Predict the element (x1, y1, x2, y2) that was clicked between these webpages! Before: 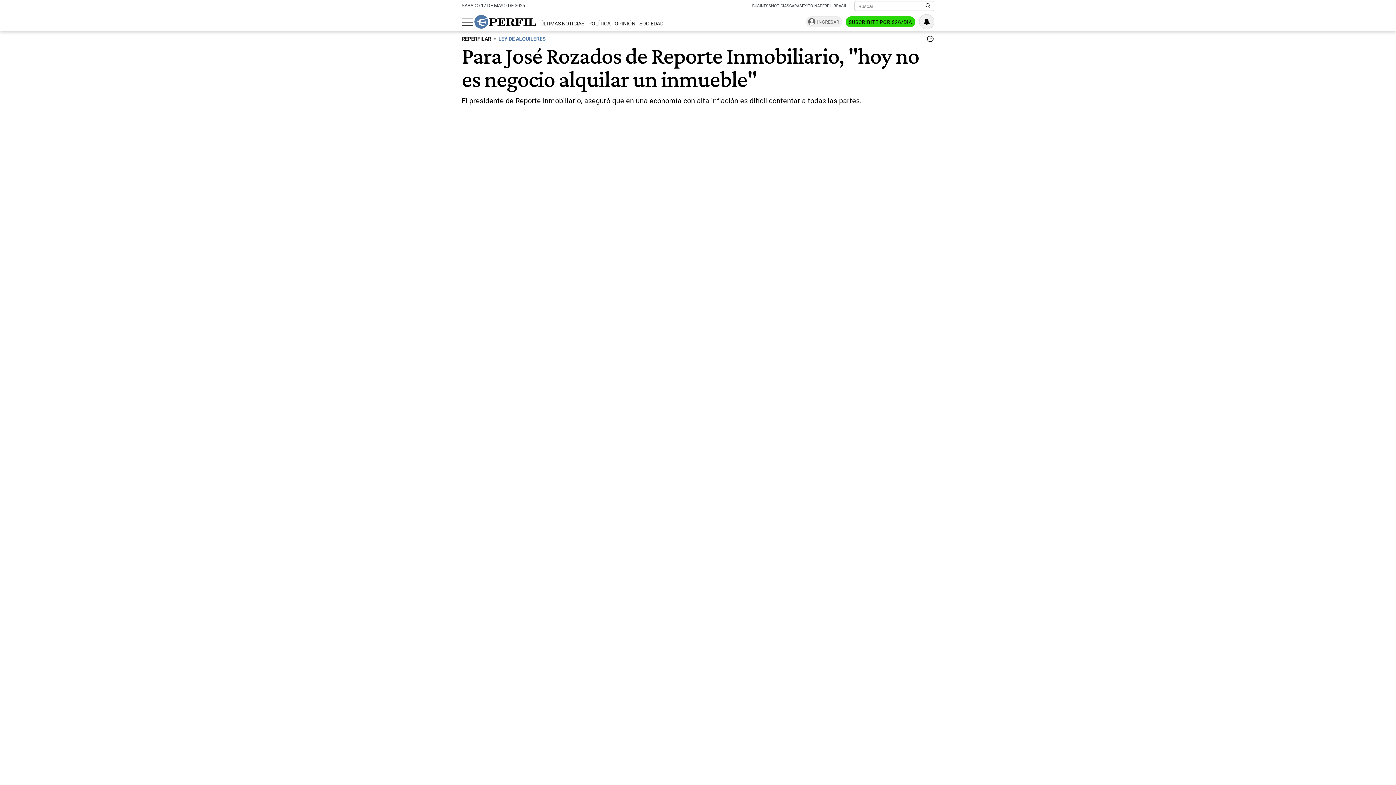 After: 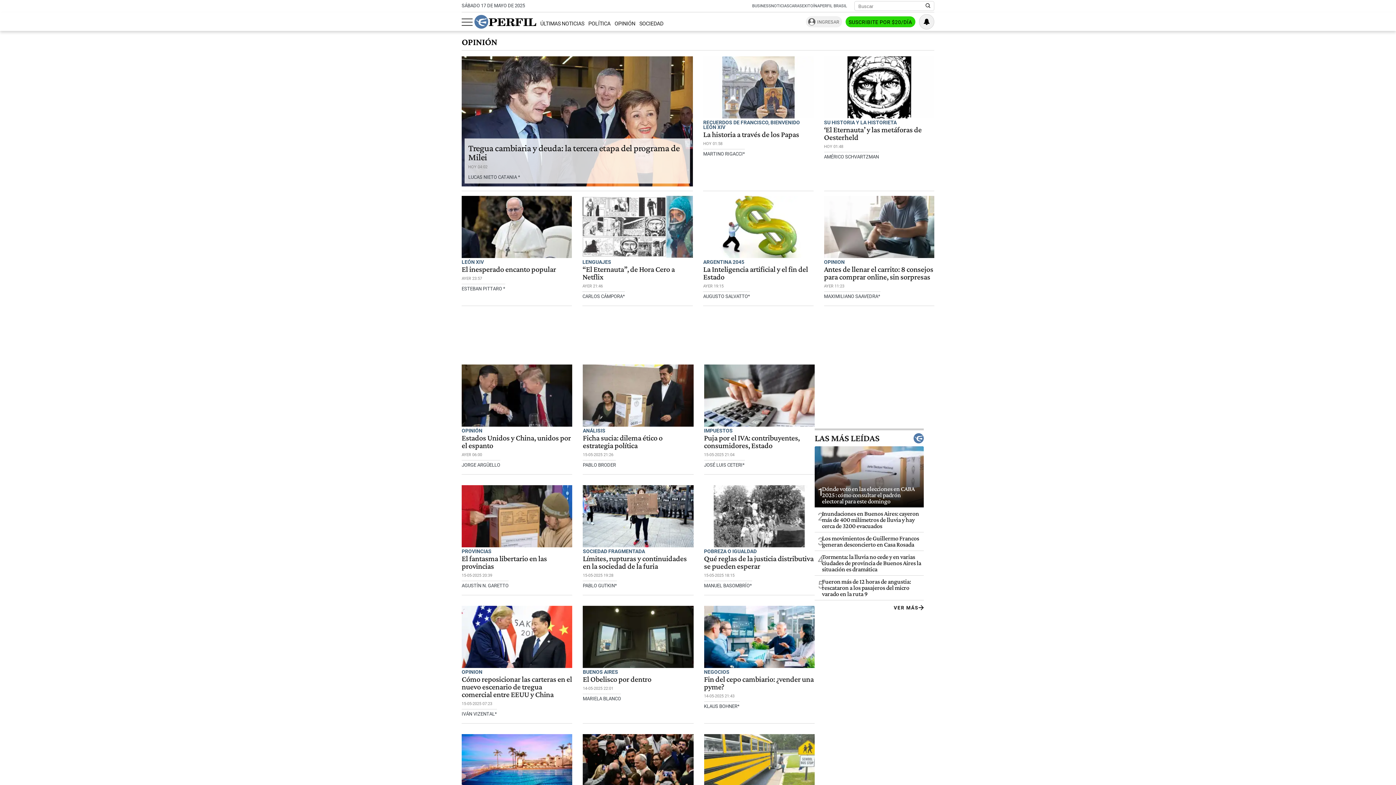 Action: label: OPINIÓN bbox: (614, 20, 635, 27)